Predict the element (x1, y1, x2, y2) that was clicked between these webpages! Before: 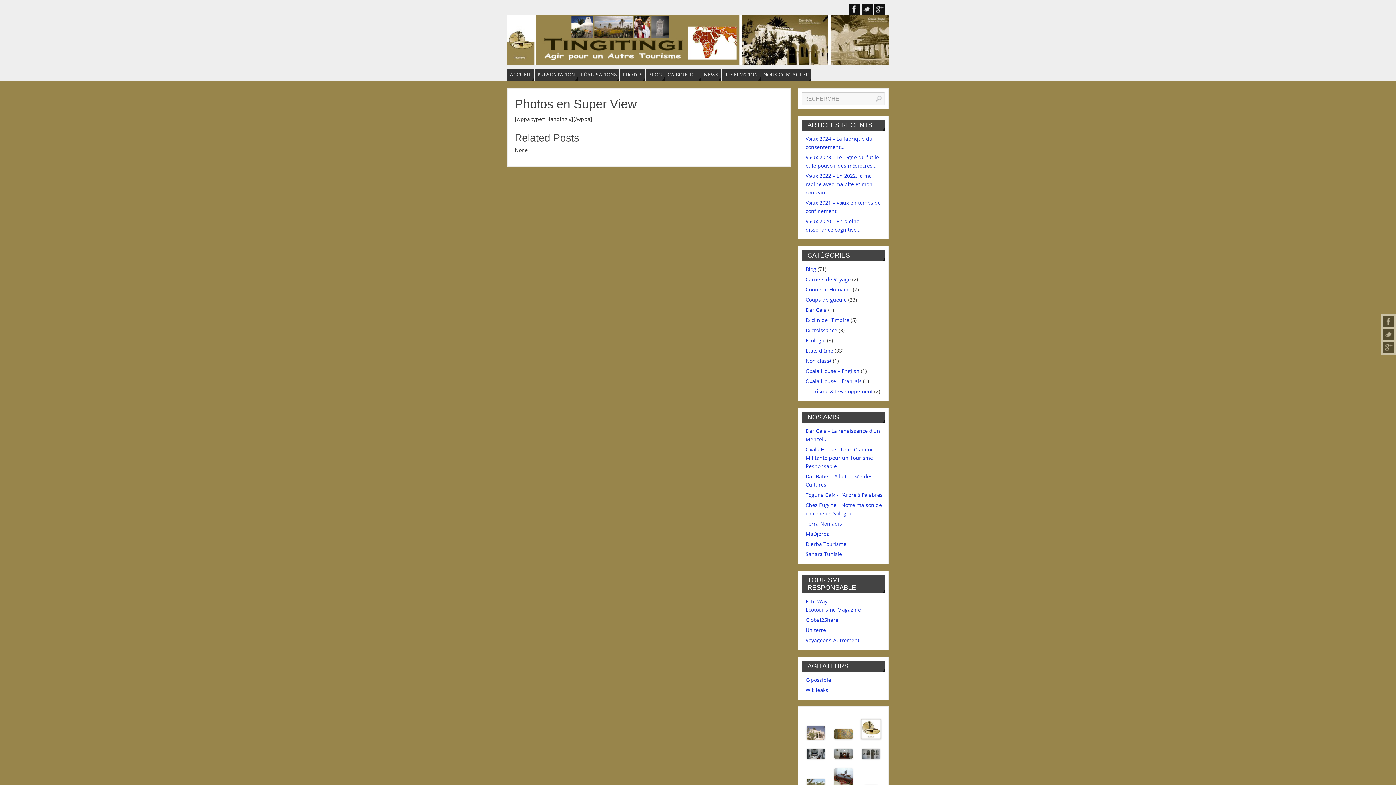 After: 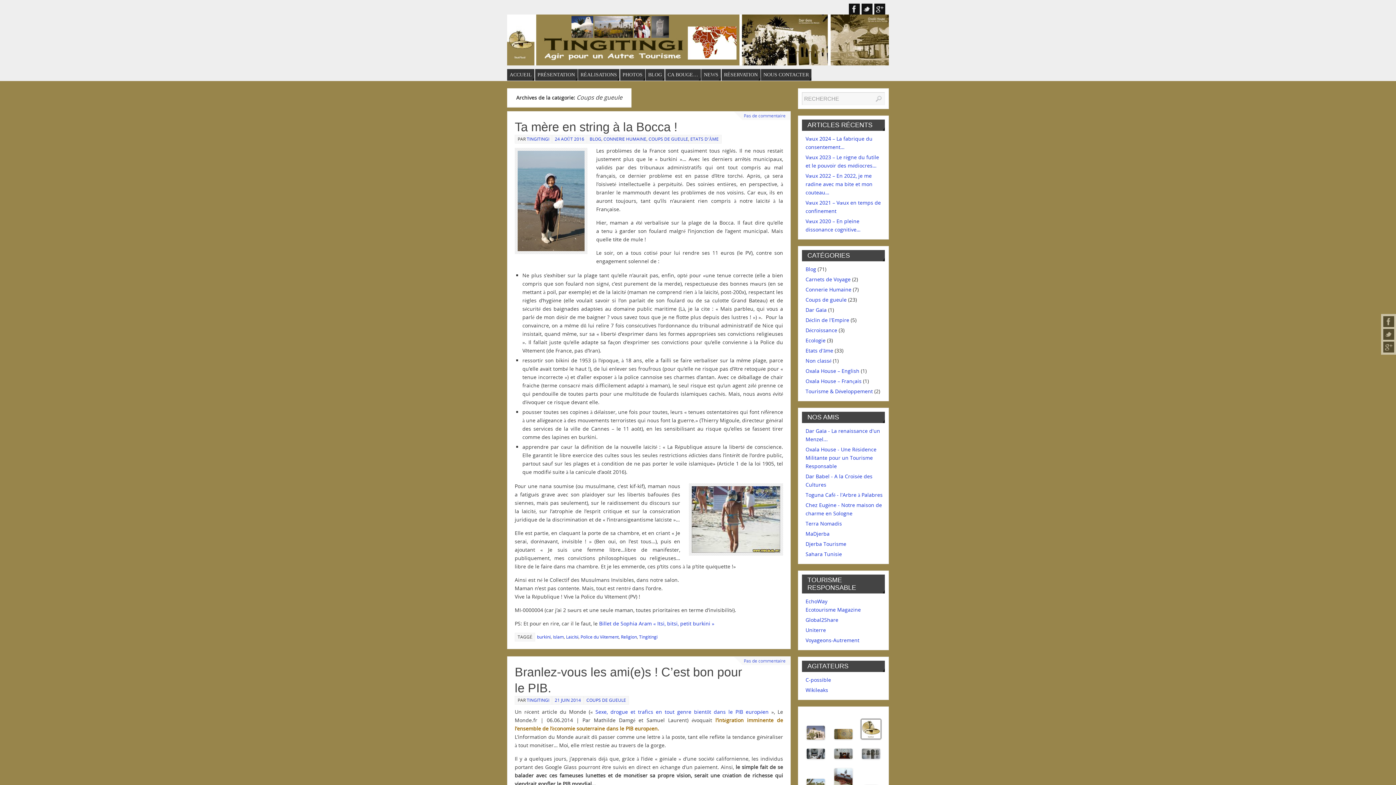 Action: bbox: (805, 296, 846, 303) label: Coups de gueule